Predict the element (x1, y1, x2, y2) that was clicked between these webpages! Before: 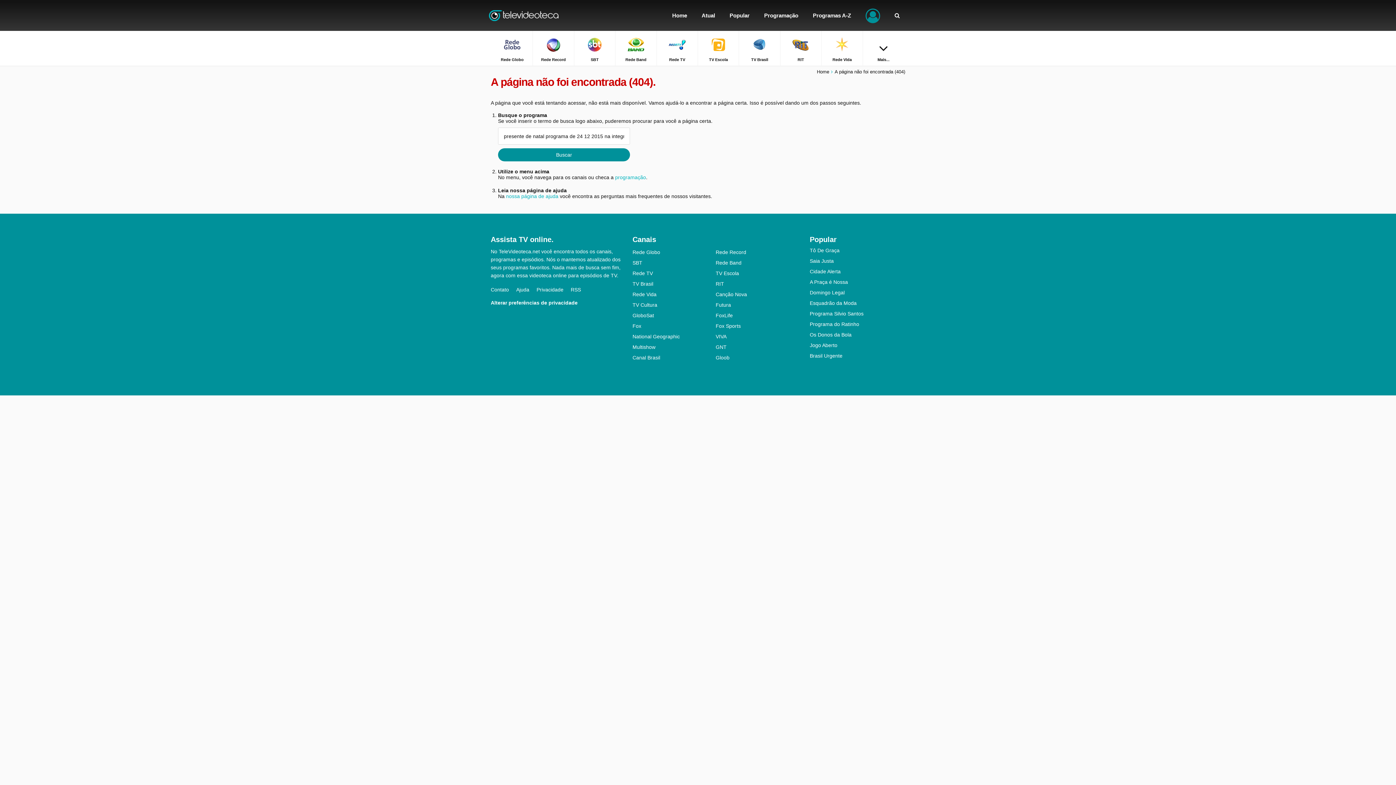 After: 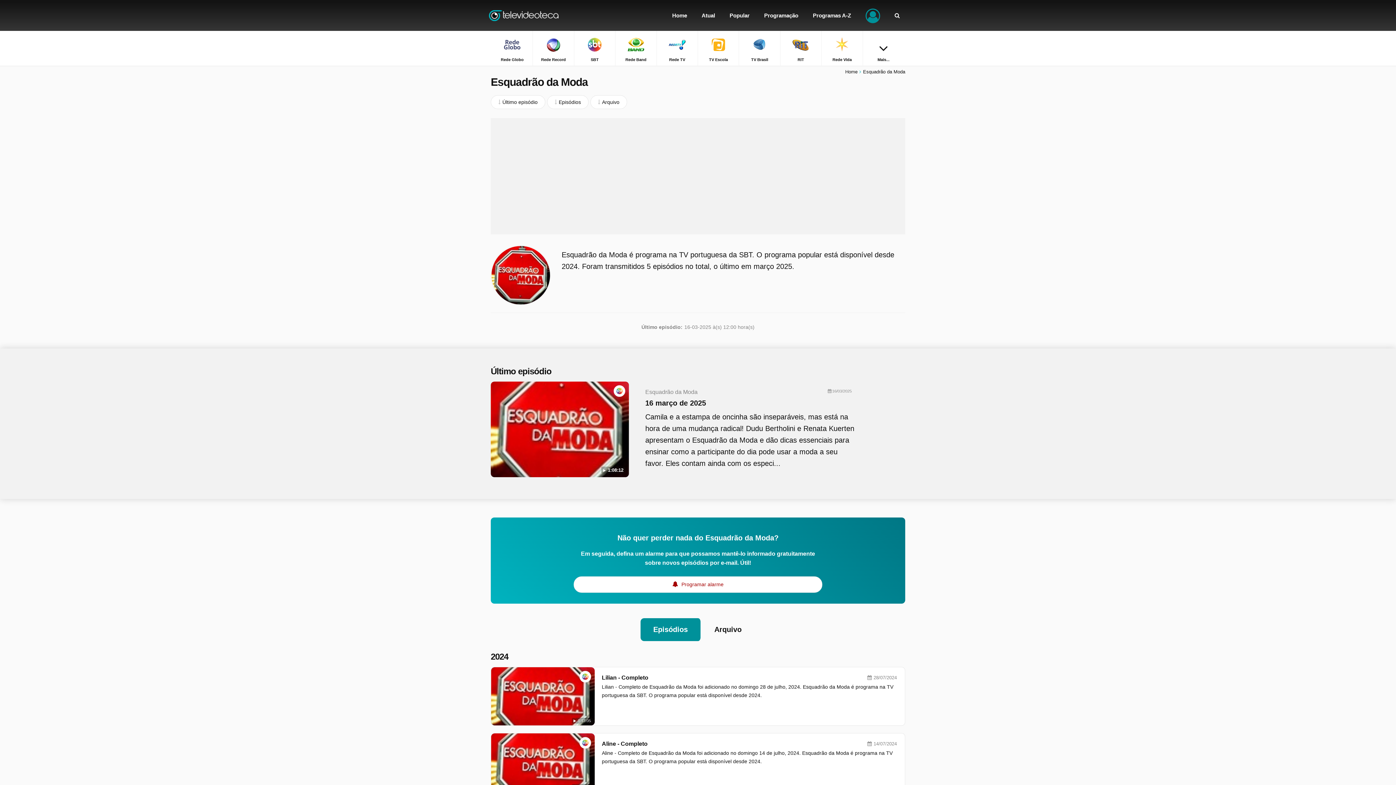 Action: bbox: (810, 300, 905, 306) label: Esquadrão da Moda